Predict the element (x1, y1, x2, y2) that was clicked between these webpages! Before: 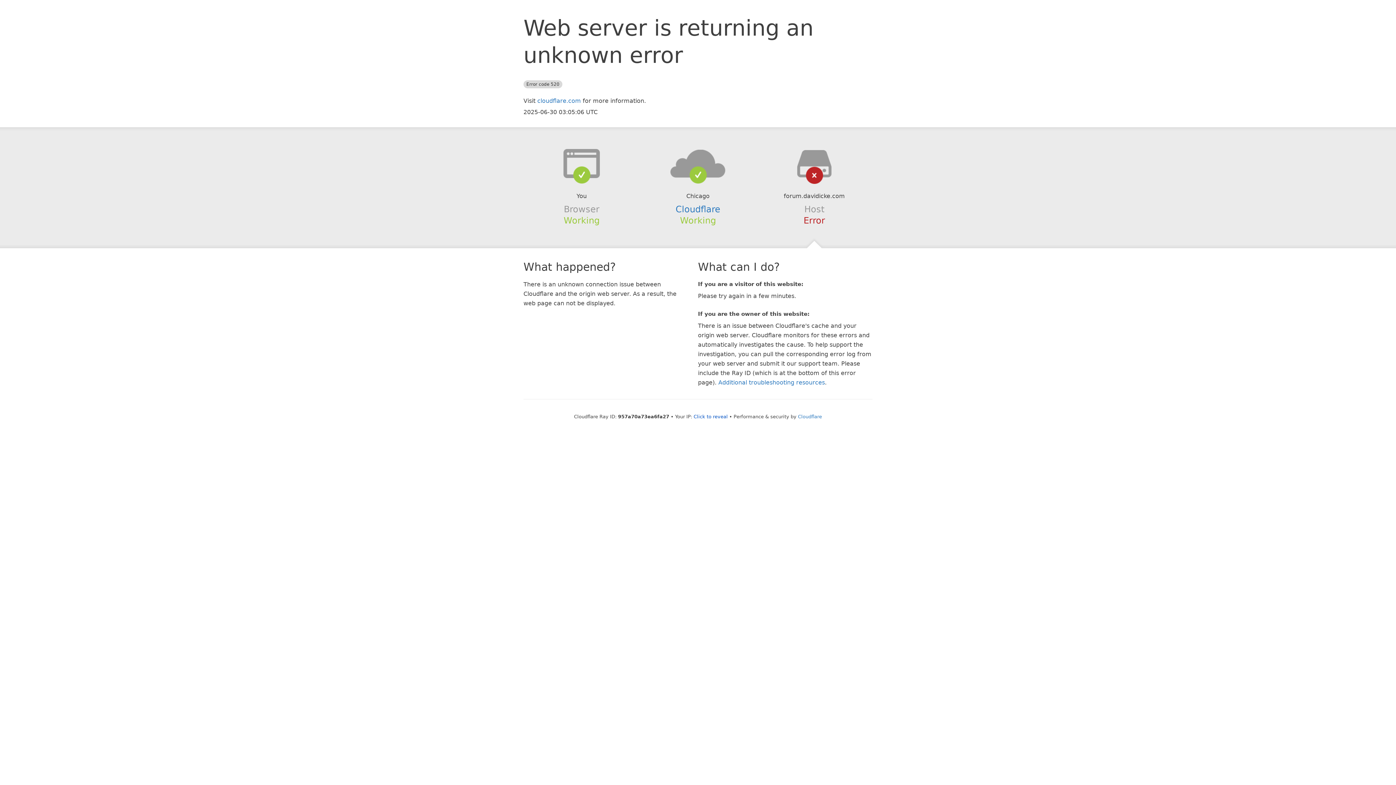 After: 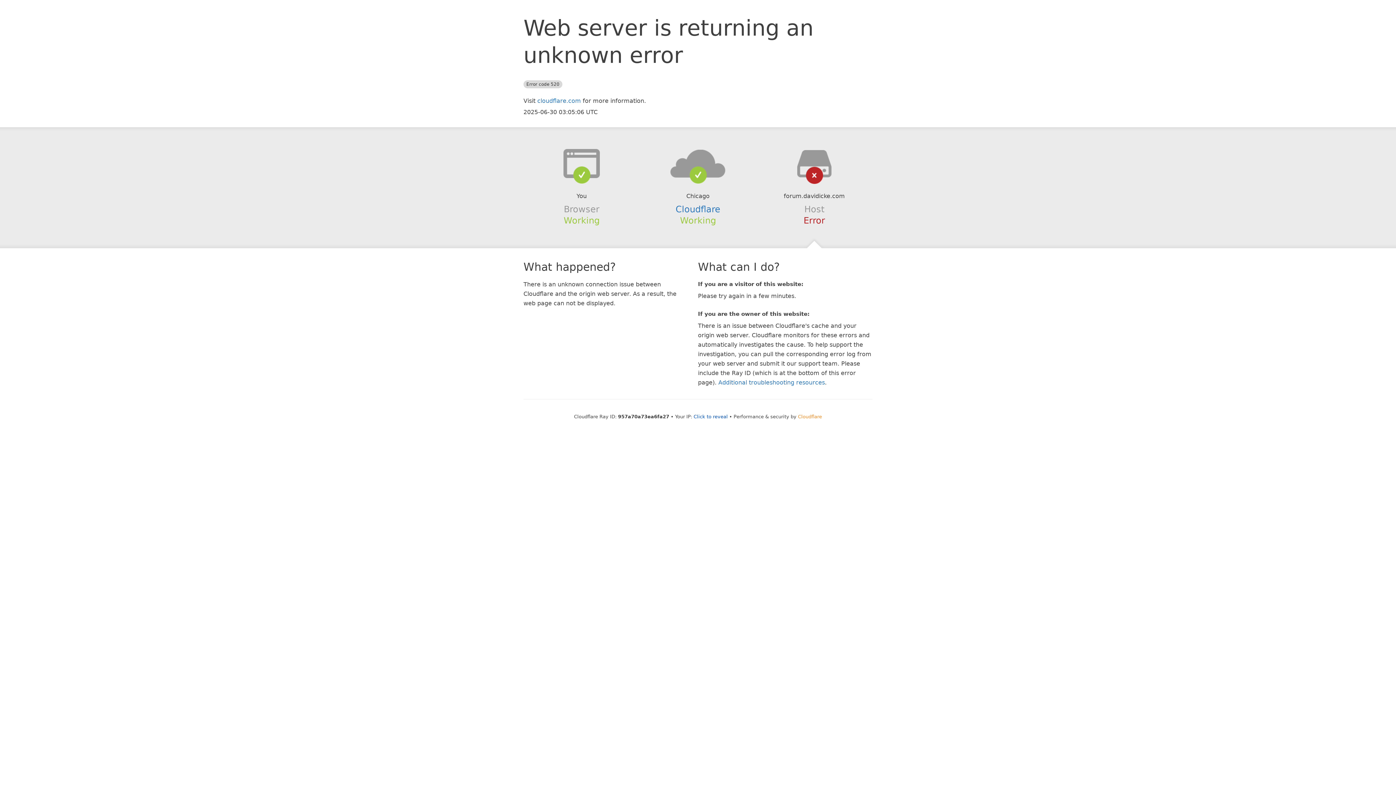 Action: bbox: (798, 414, 822, 419) label: Cloudflare